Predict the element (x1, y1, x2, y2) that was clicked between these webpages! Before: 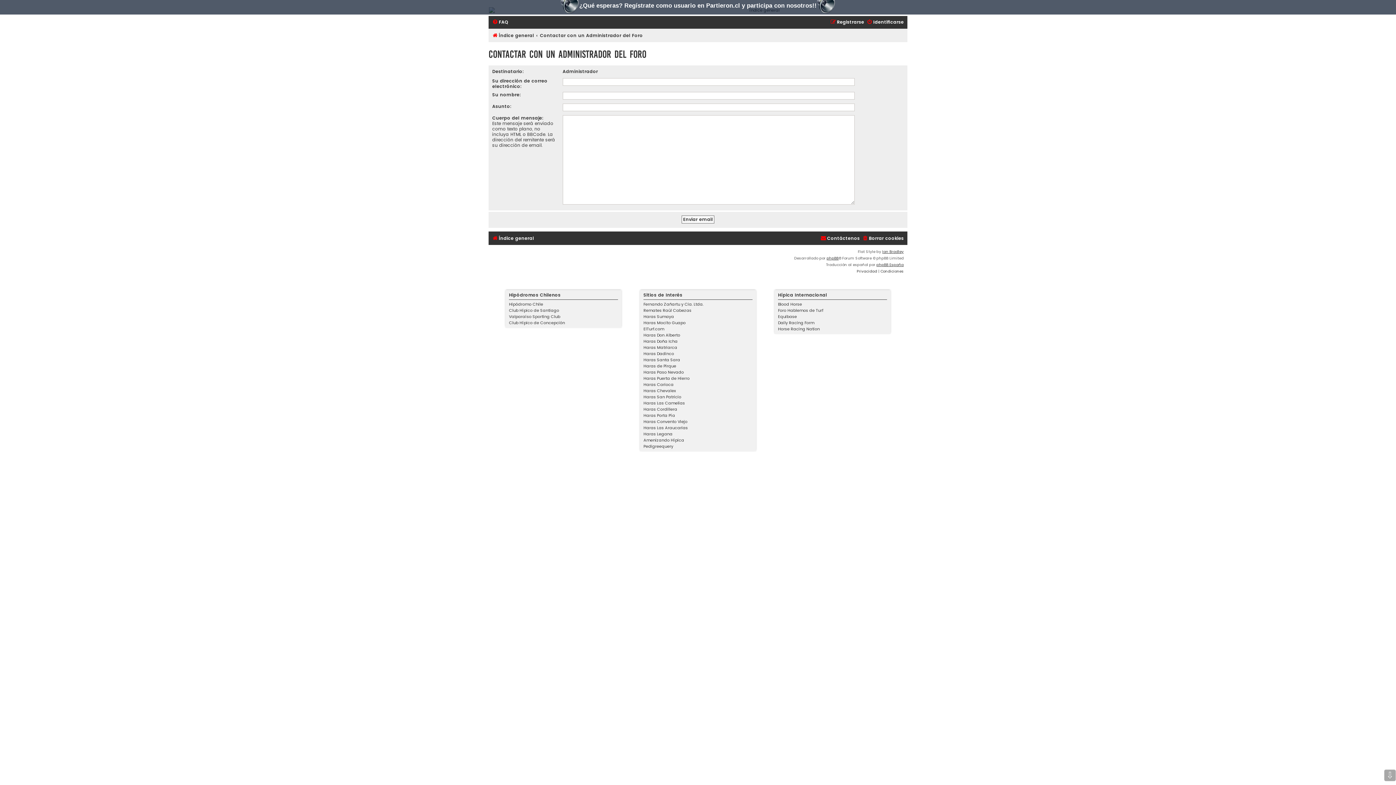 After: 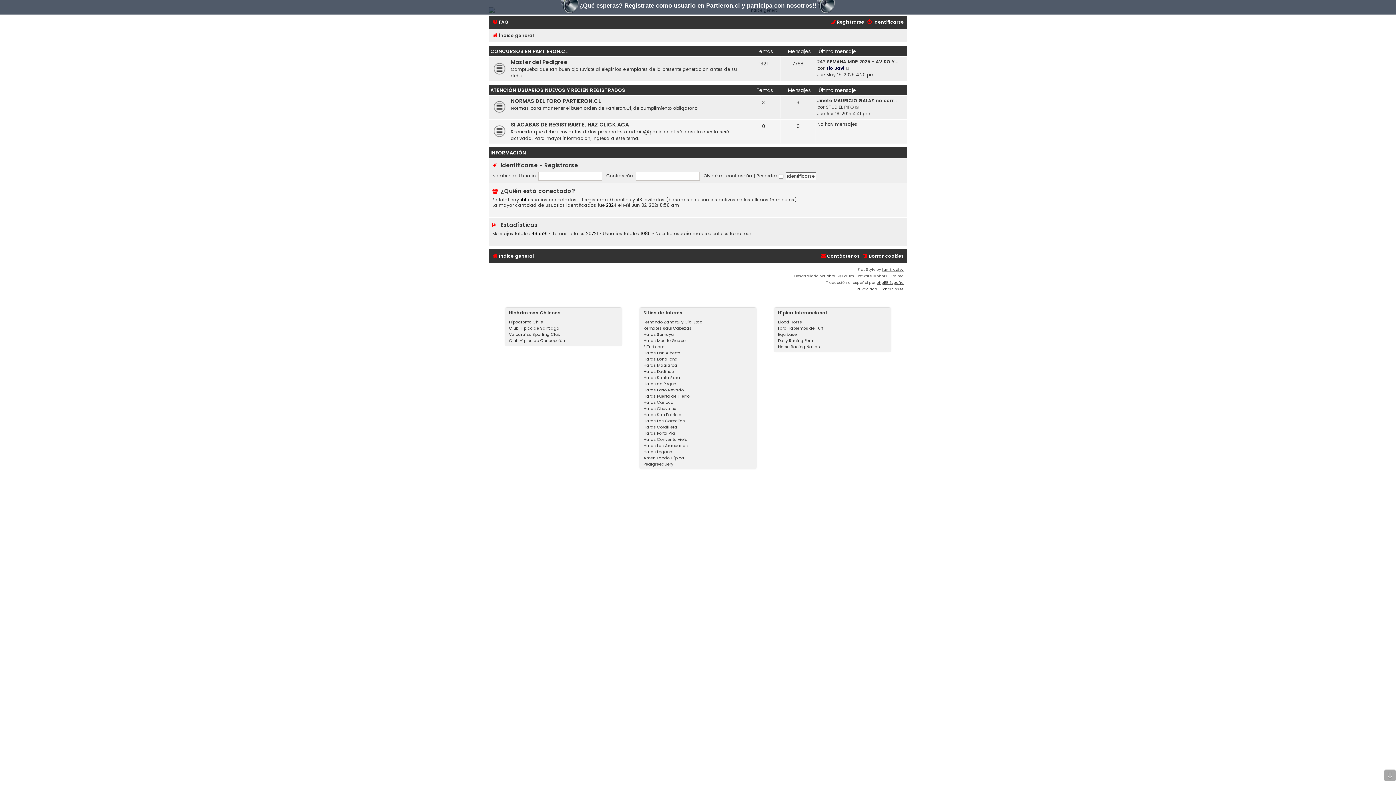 Action: bbox: (492, 233, 534, 243) label: Índice general